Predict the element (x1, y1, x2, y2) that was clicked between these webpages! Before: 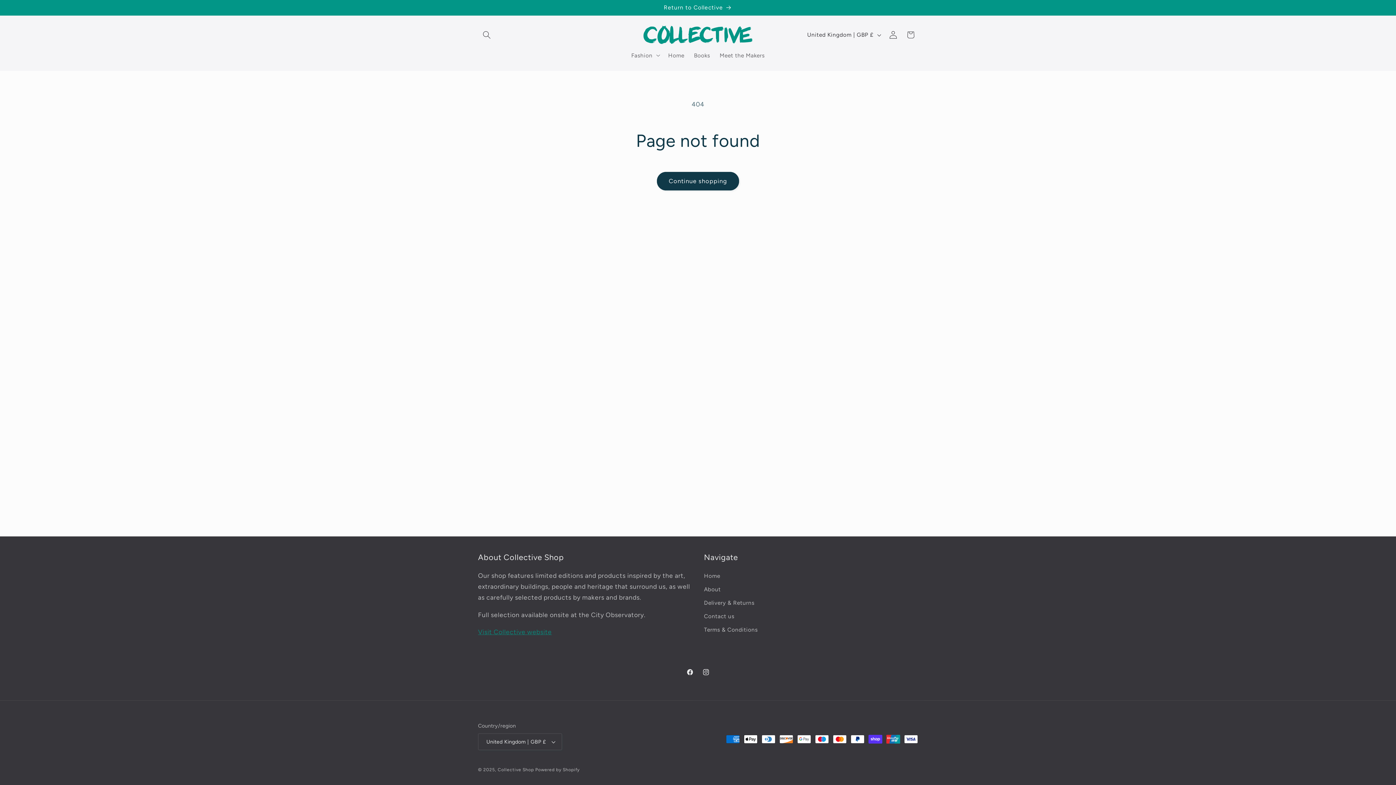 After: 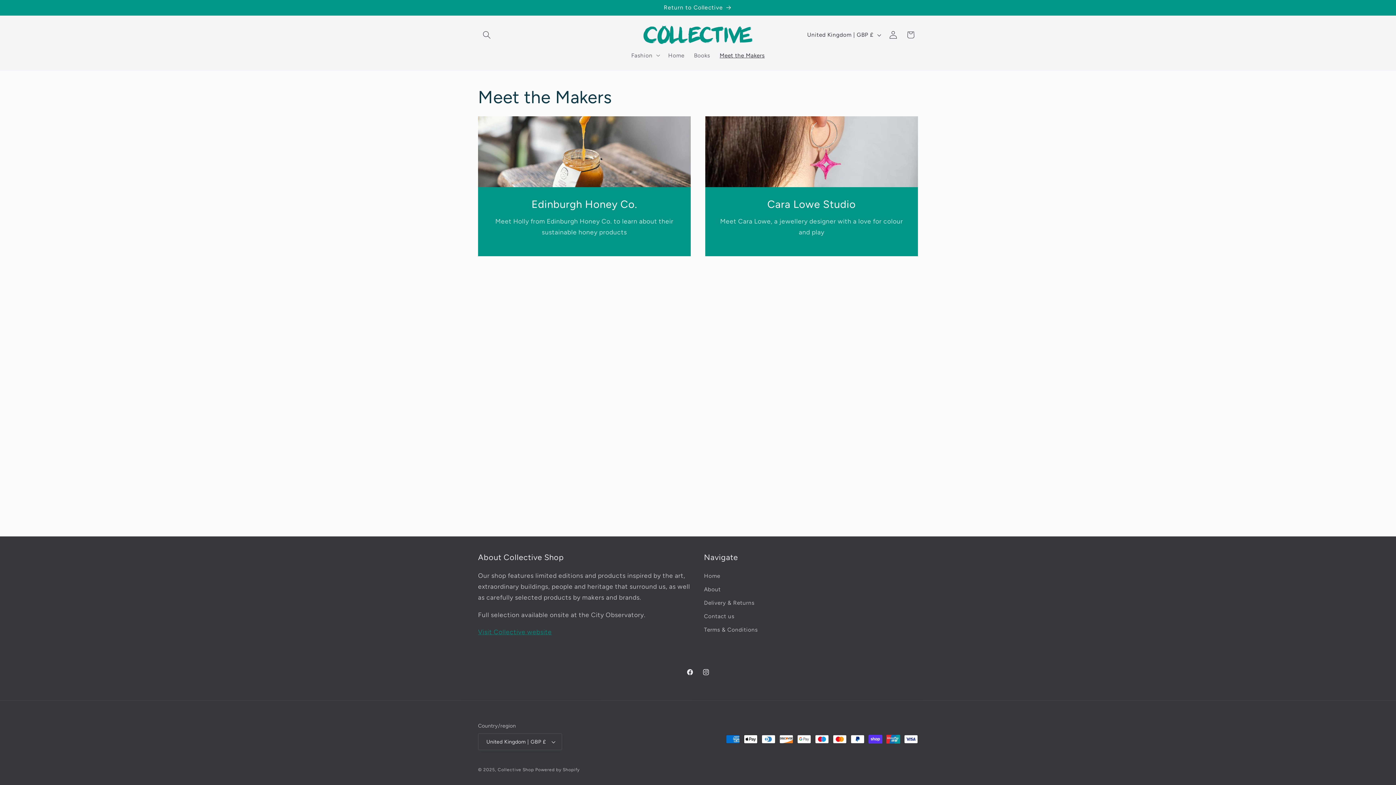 Action: label: Meet the Makers bbox: (715, 47, 769, 63)